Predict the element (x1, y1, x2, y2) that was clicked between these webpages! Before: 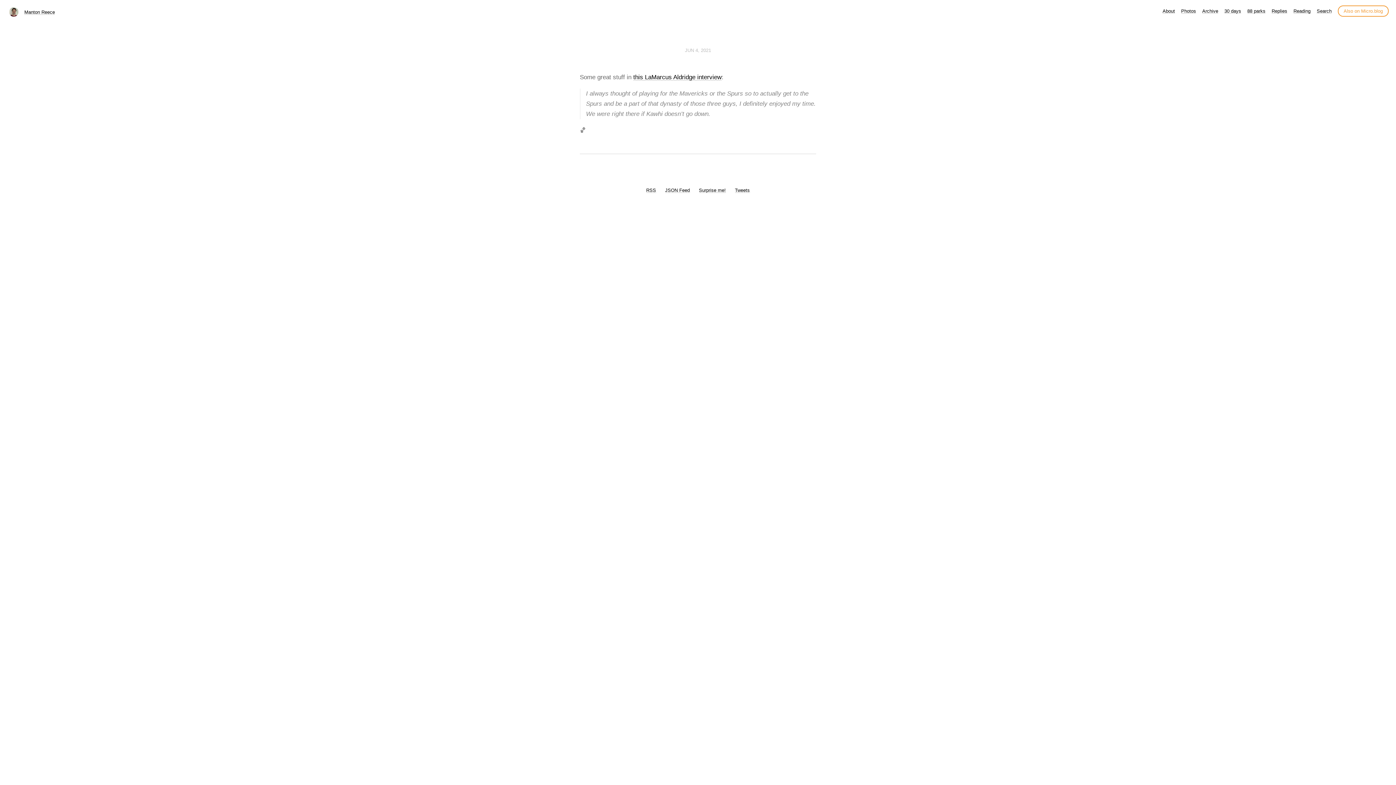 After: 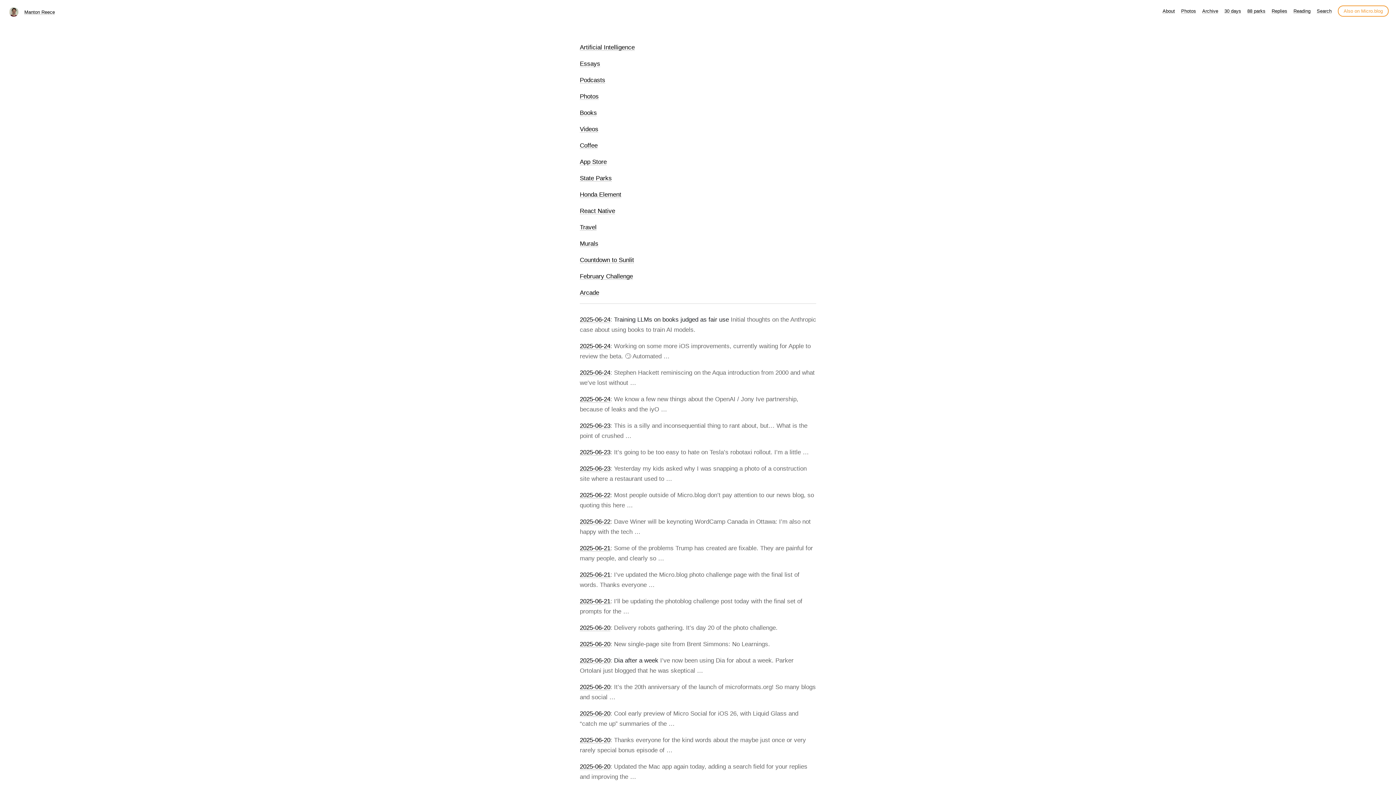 Action: bbox: (1202, 8, 1218, 13) label: Archive